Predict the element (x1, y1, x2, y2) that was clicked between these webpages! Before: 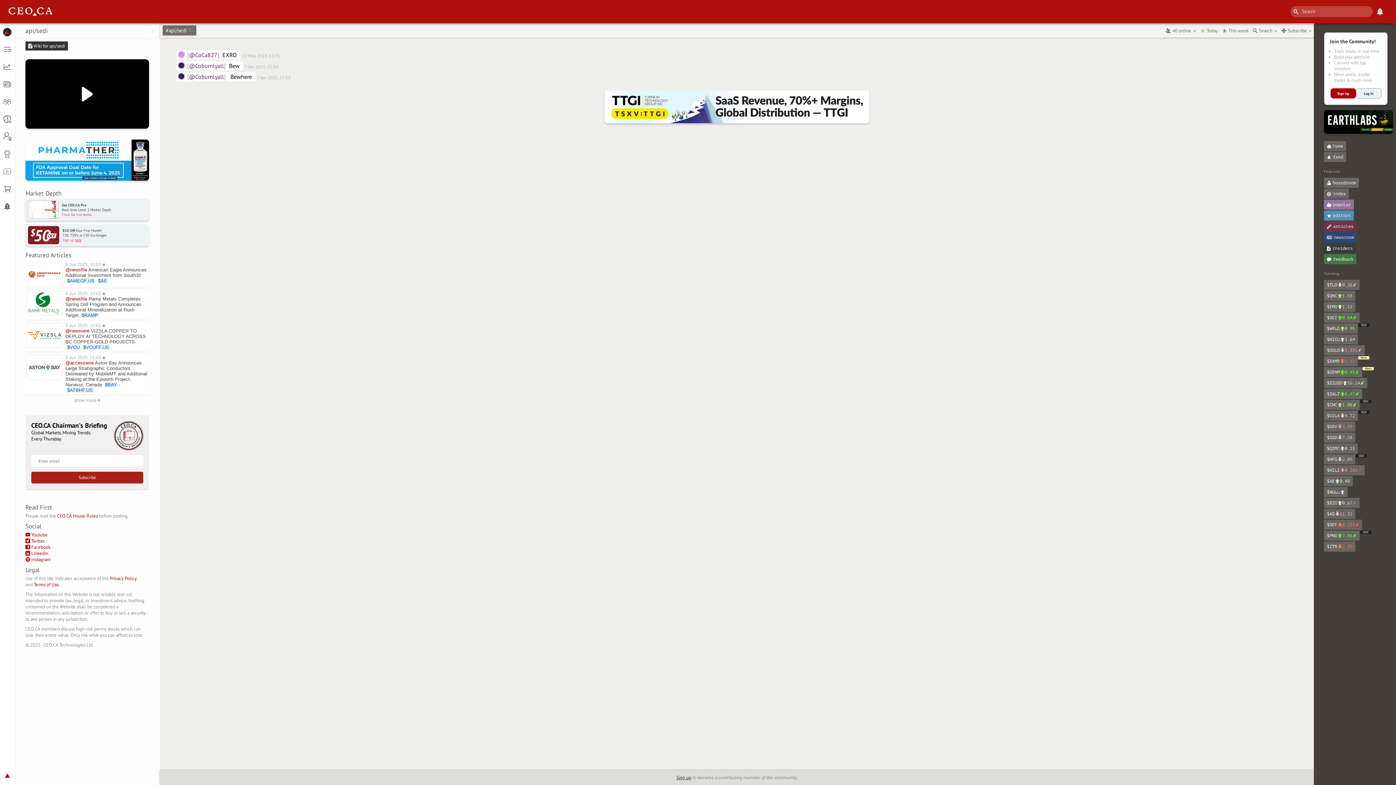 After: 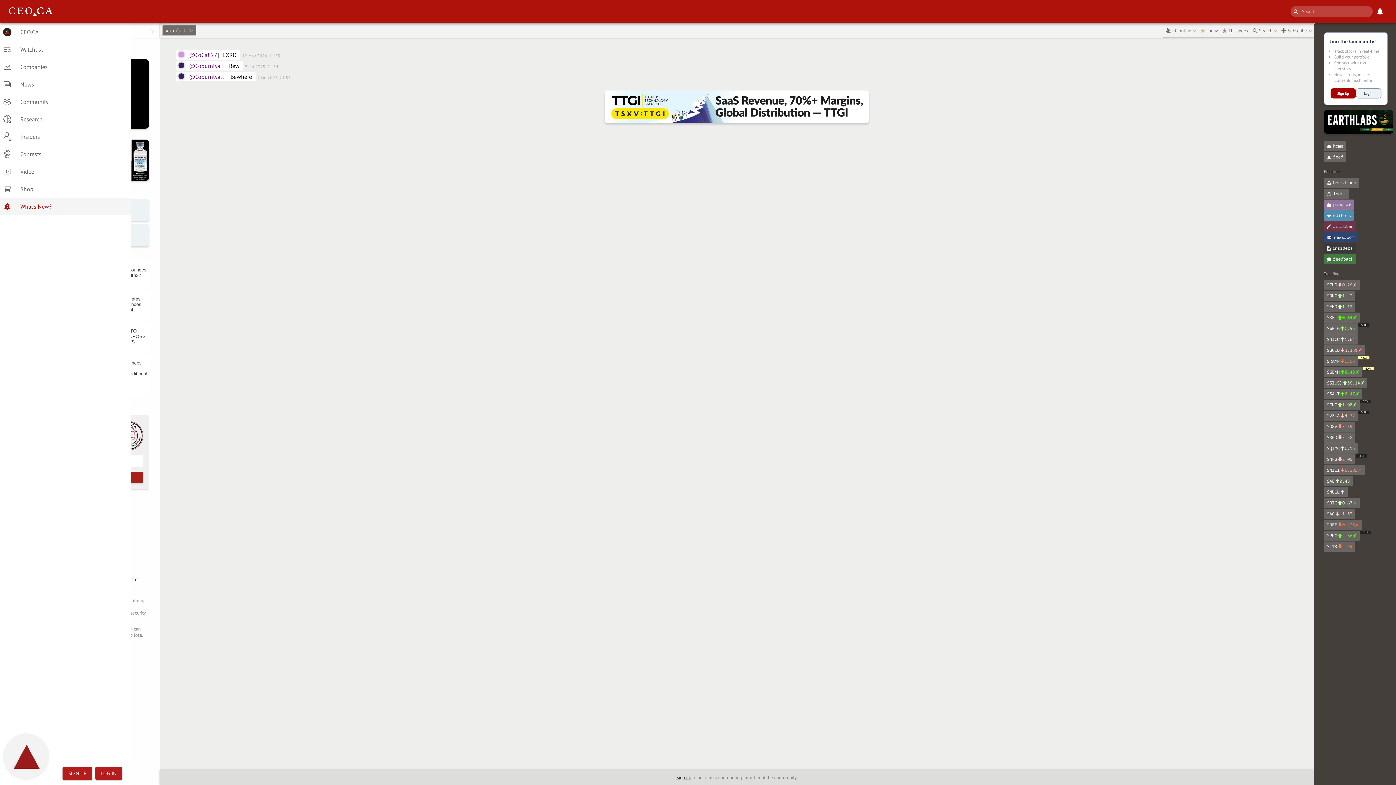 Action: bbox: (0, 197, 14, 215) label: What's New?